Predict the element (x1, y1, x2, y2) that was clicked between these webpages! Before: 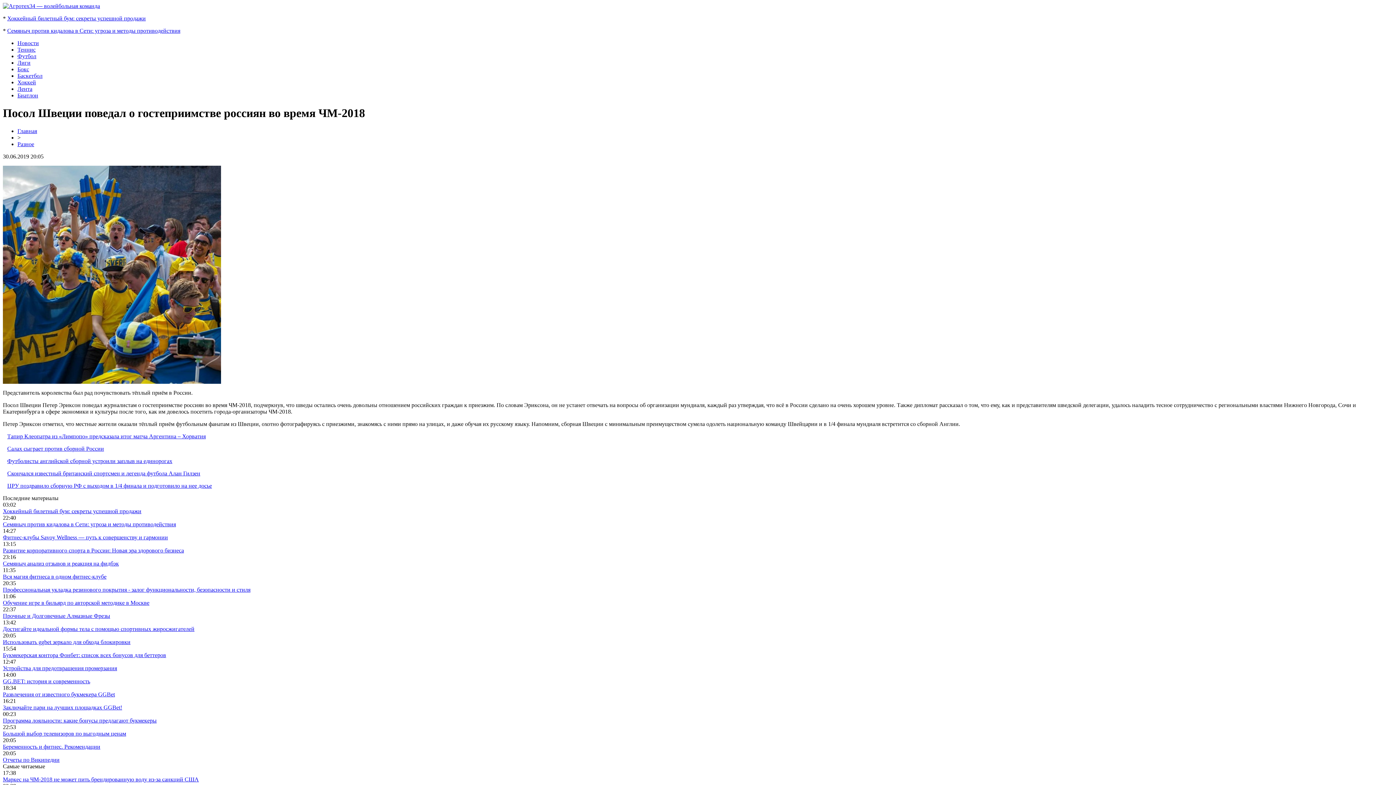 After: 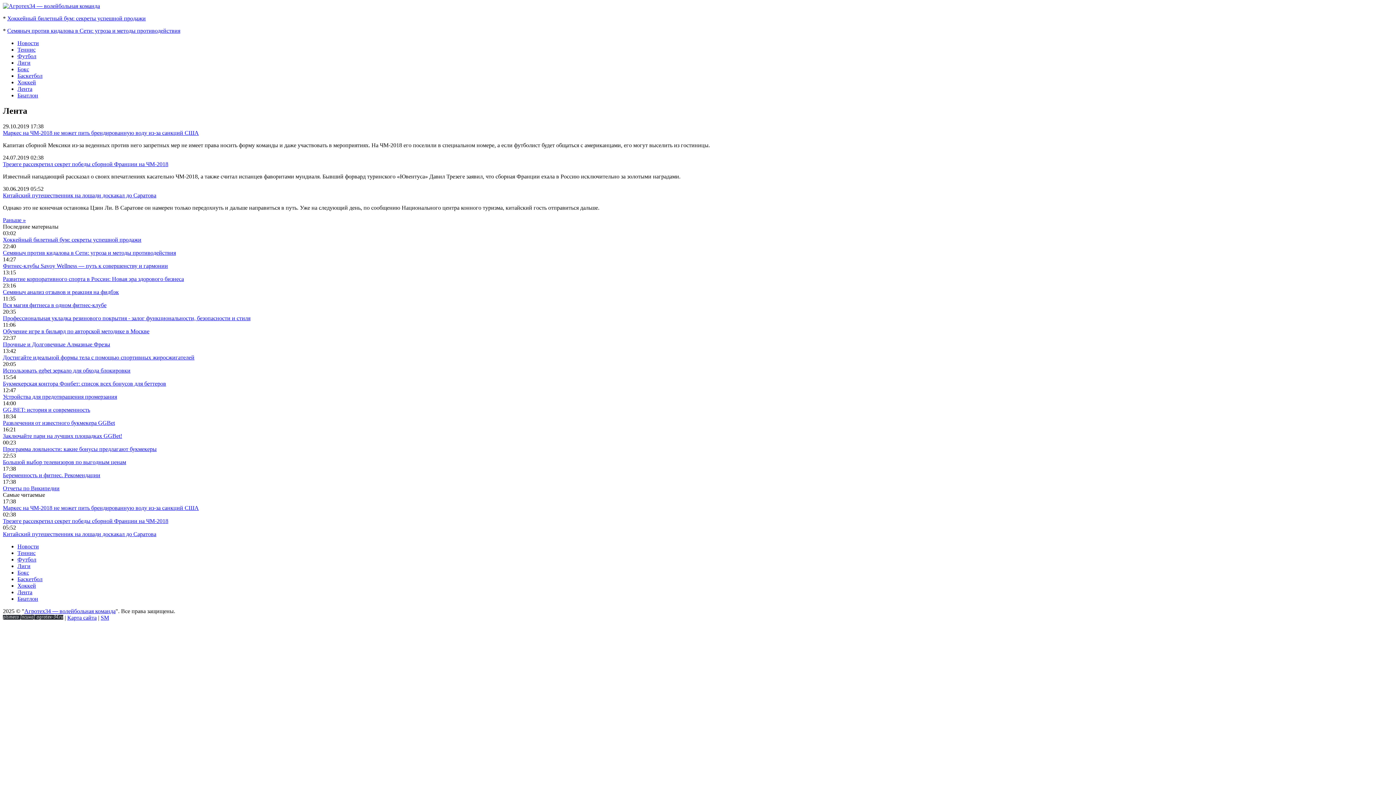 Action: label: Лента bbox: (17, 85, 32, 92)